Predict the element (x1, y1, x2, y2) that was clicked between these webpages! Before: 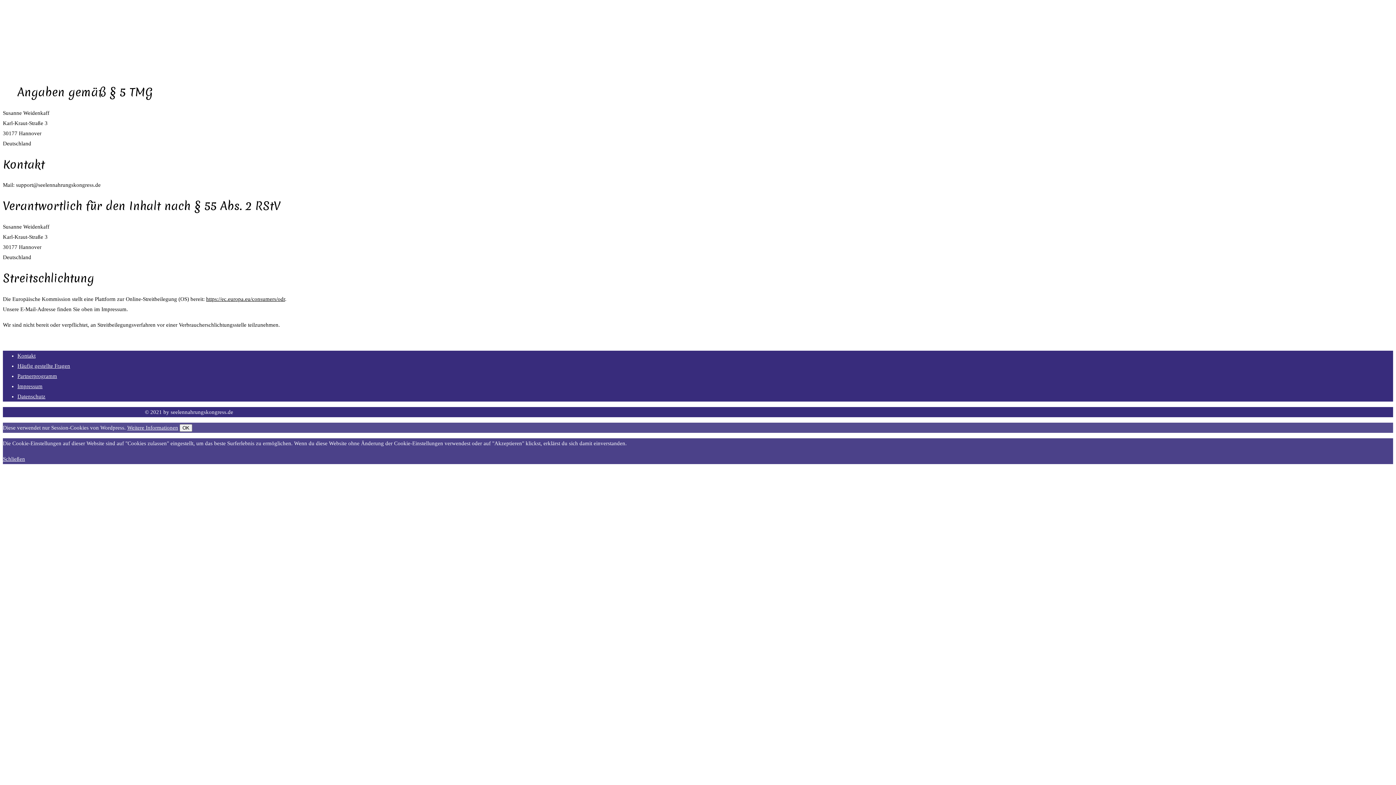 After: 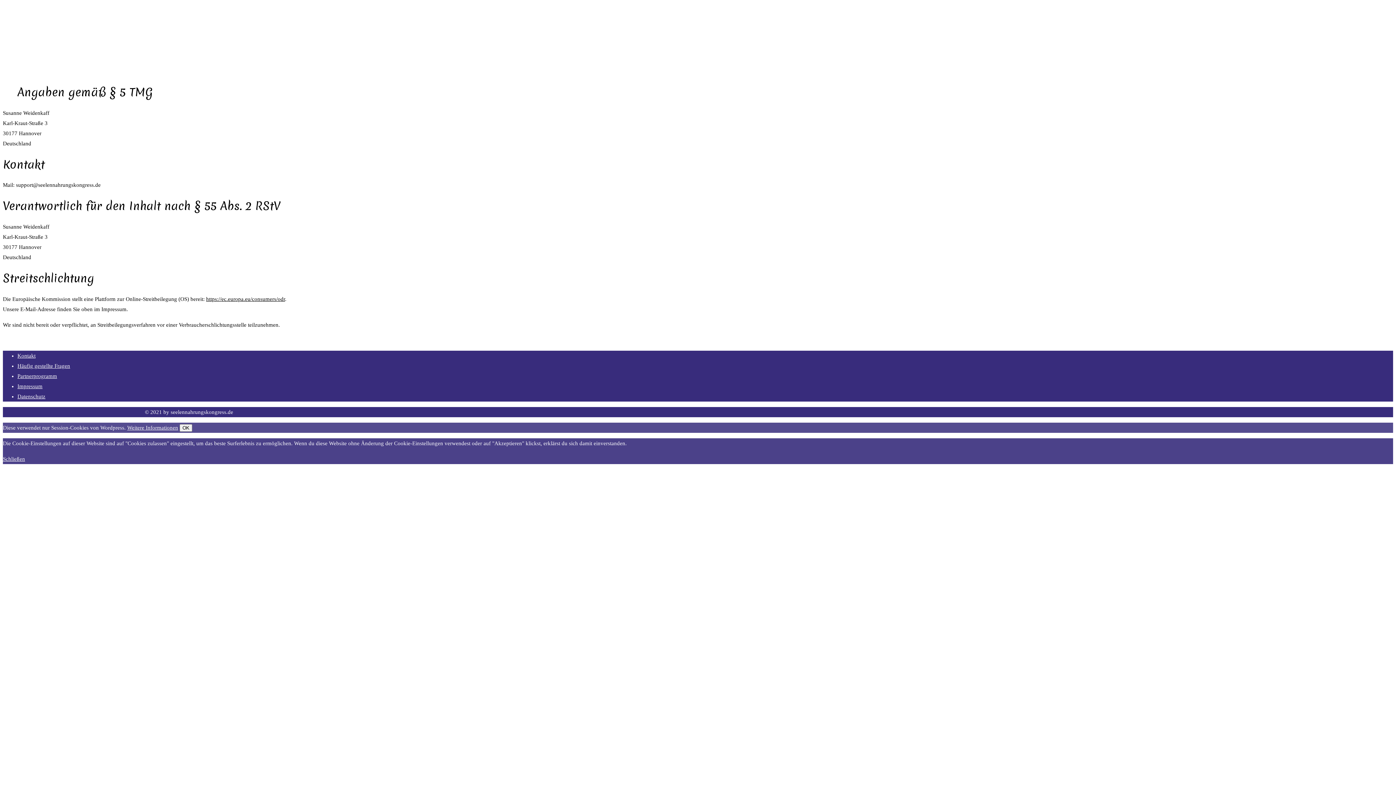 Action: label: Schließen bbox: (2, 456, 25, 462)